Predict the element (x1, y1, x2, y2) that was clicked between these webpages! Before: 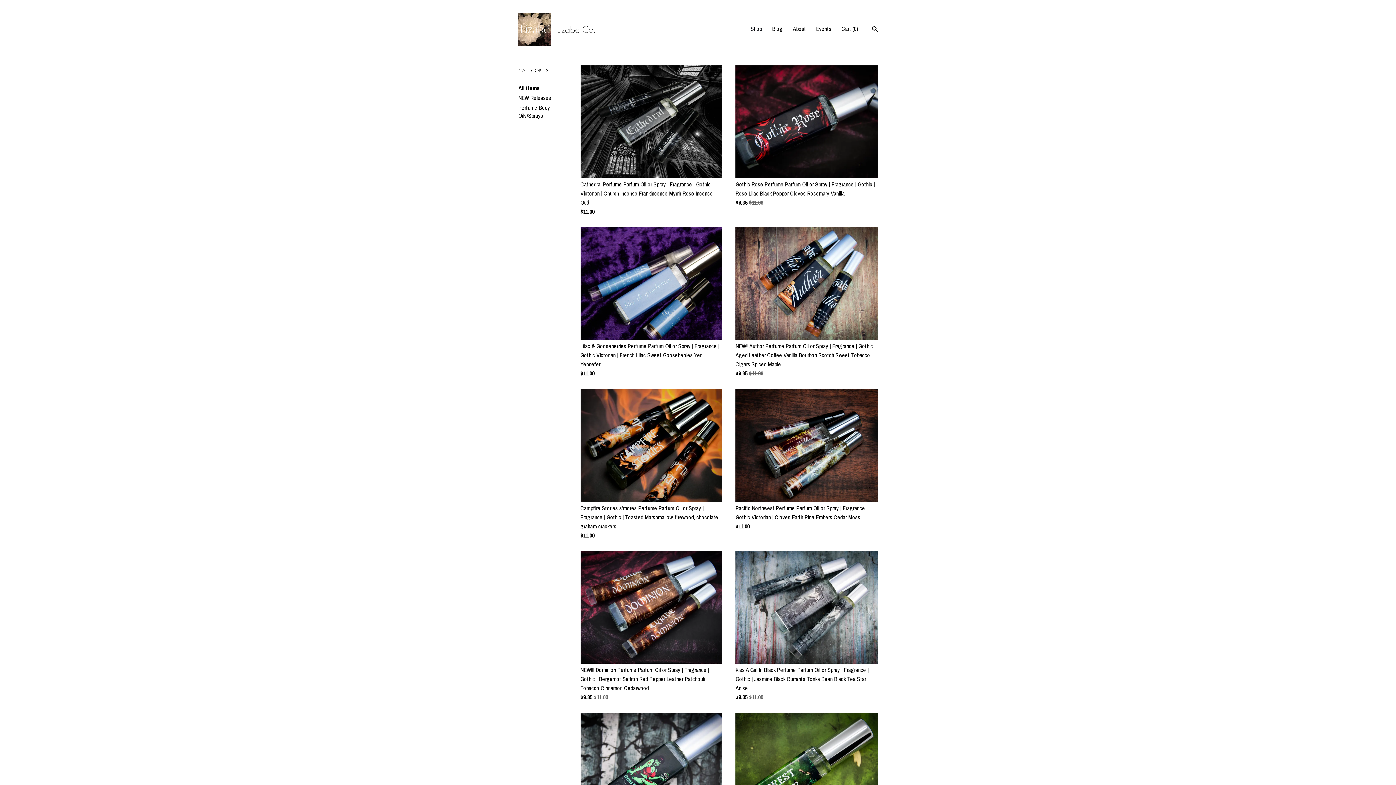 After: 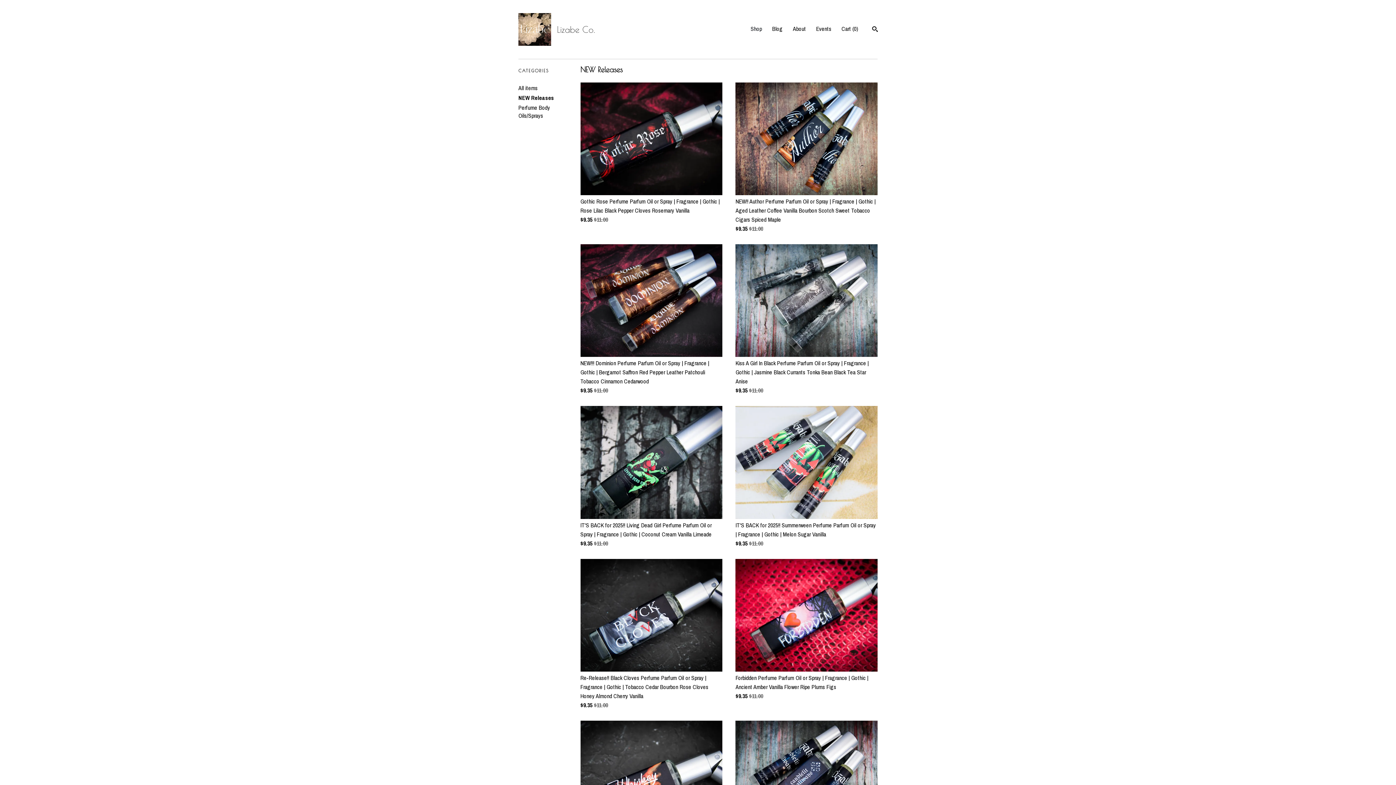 Action: label: NEW Releases bbox: (518, 93, 551, 101)